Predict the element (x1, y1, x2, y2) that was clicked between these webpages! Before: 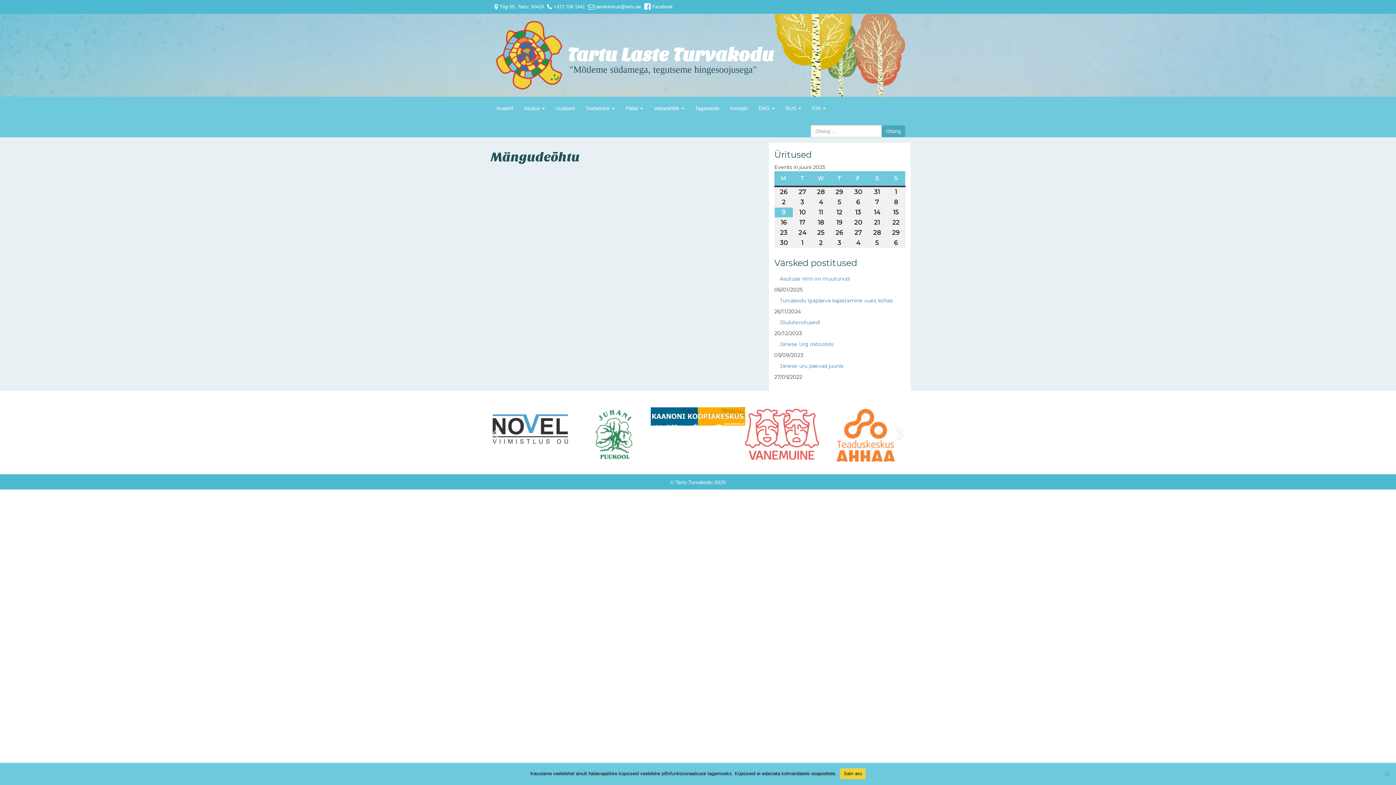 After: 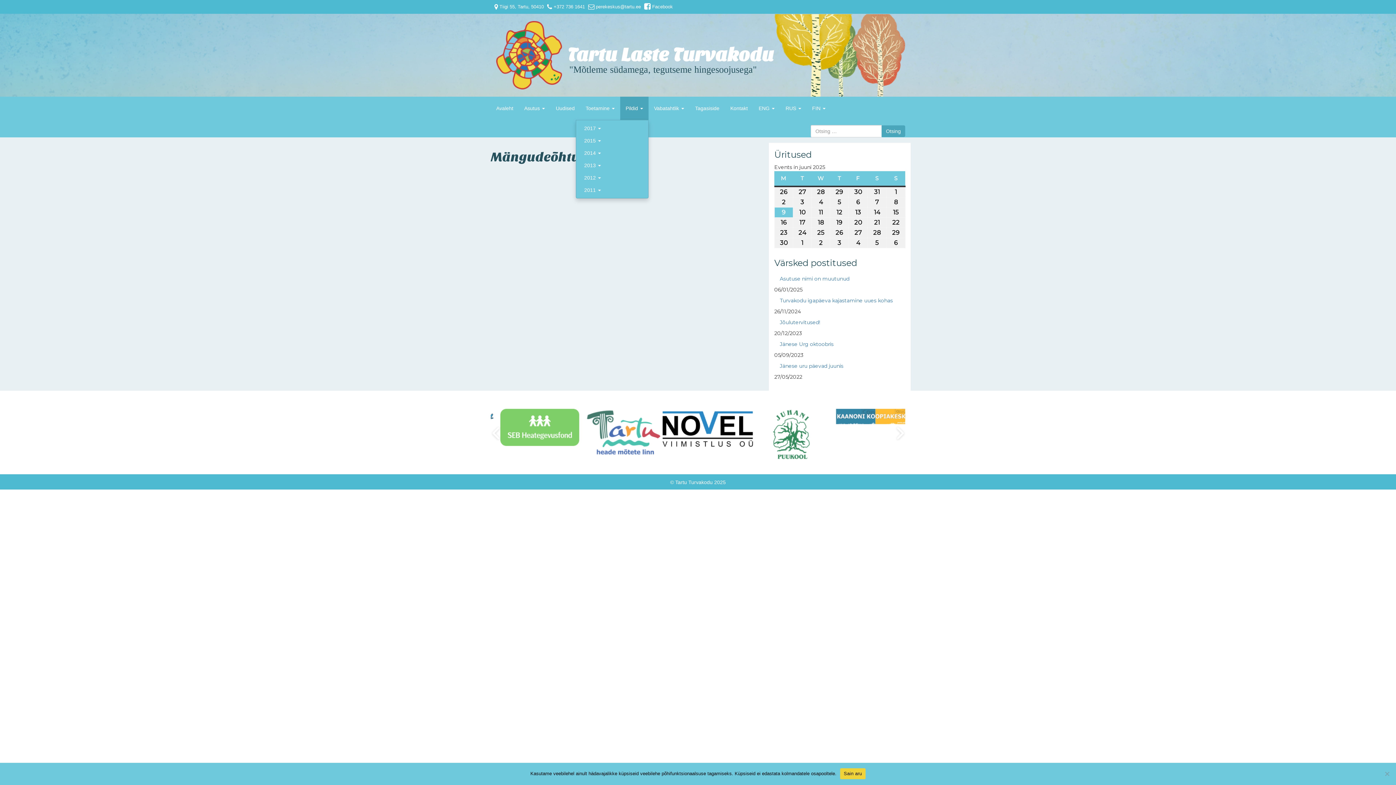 Action: bbox: (620, 96, 648, 120) label: Pildid 